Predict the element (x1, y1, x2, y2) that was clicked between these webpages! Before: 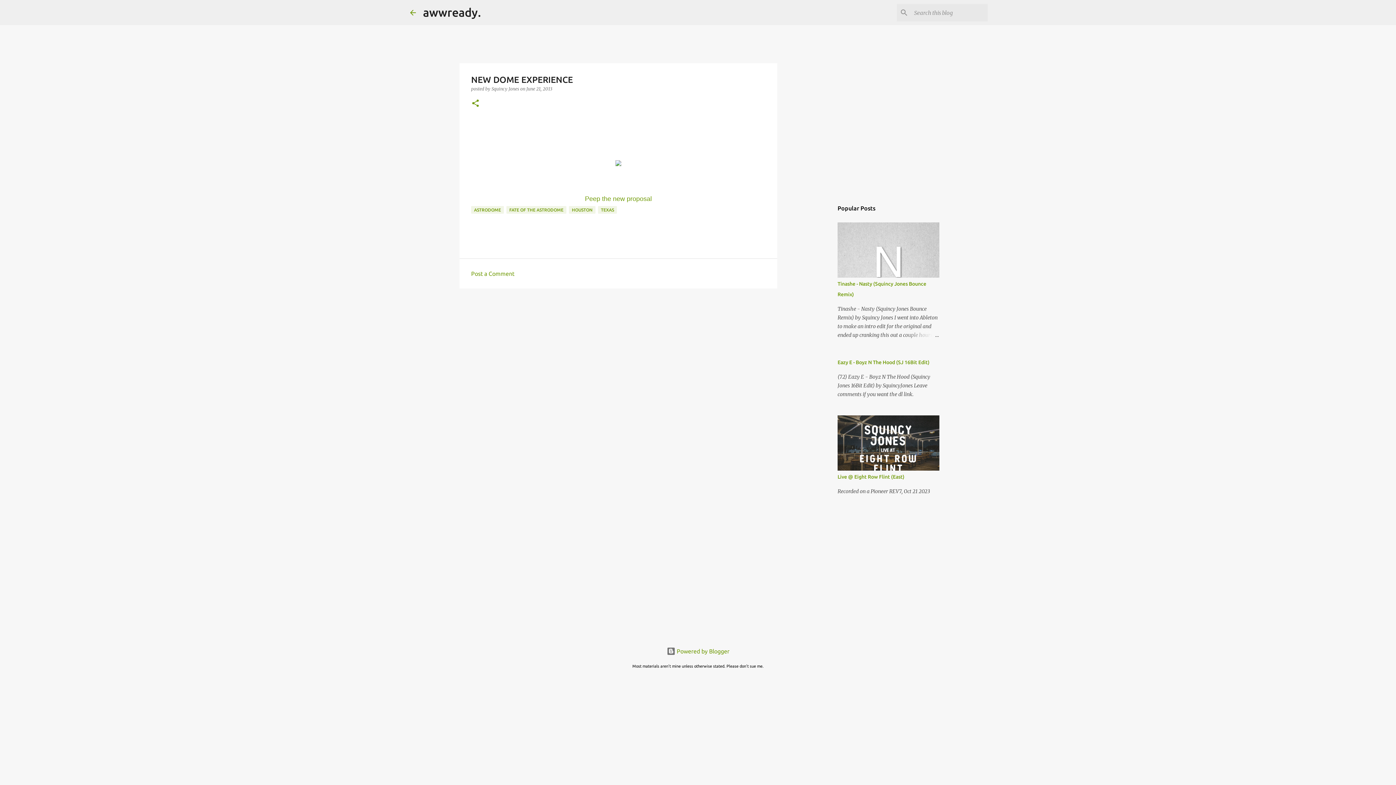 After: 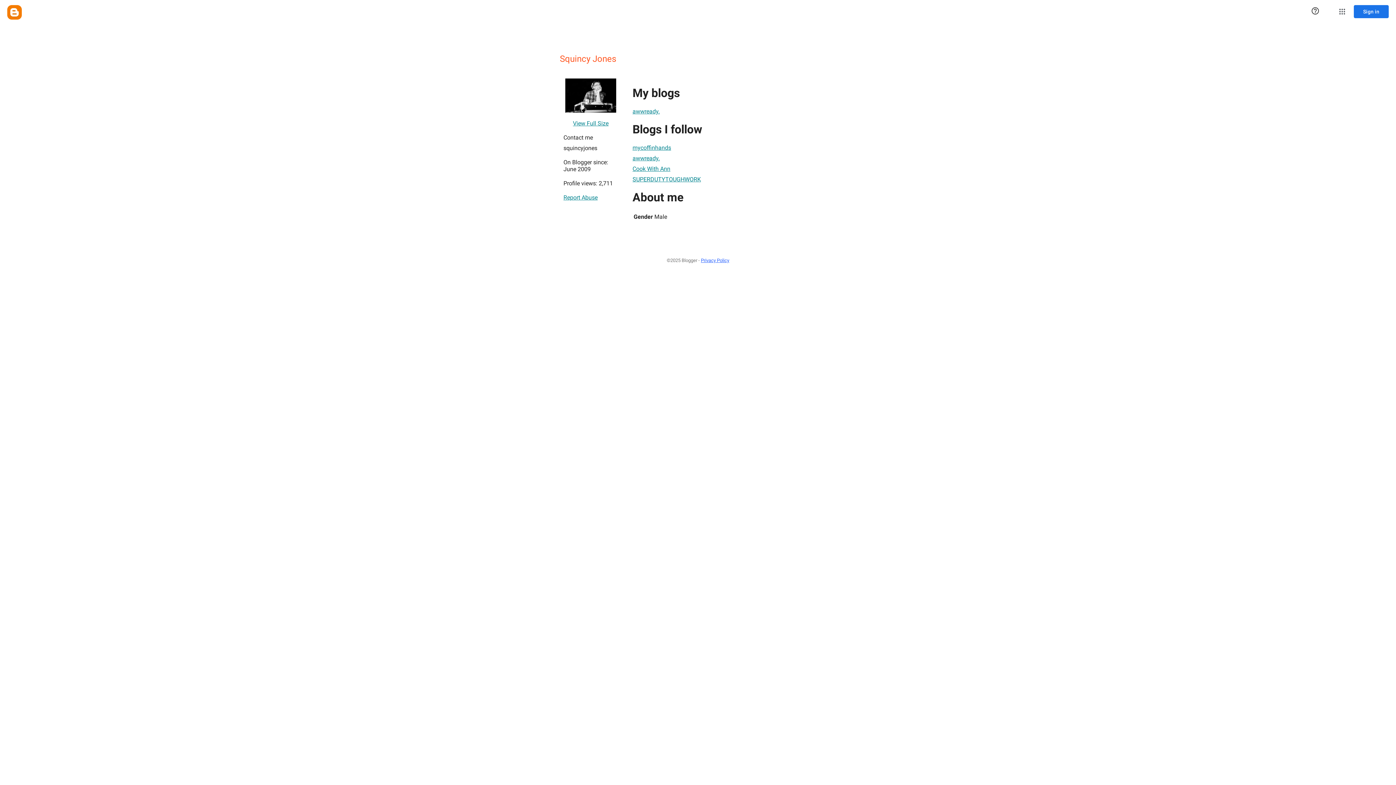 Action: bbox: (491, 86, 520, 91) label: Squincy Jones 